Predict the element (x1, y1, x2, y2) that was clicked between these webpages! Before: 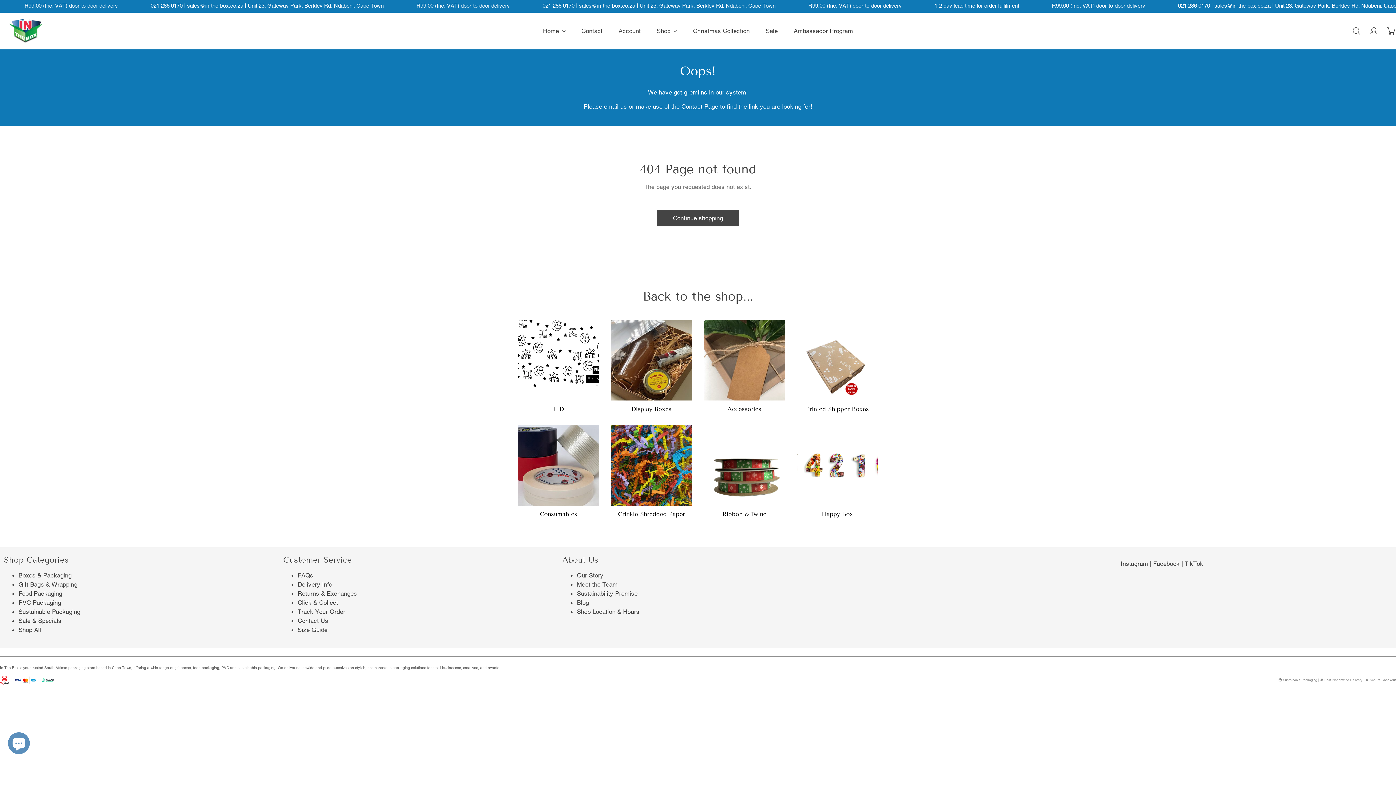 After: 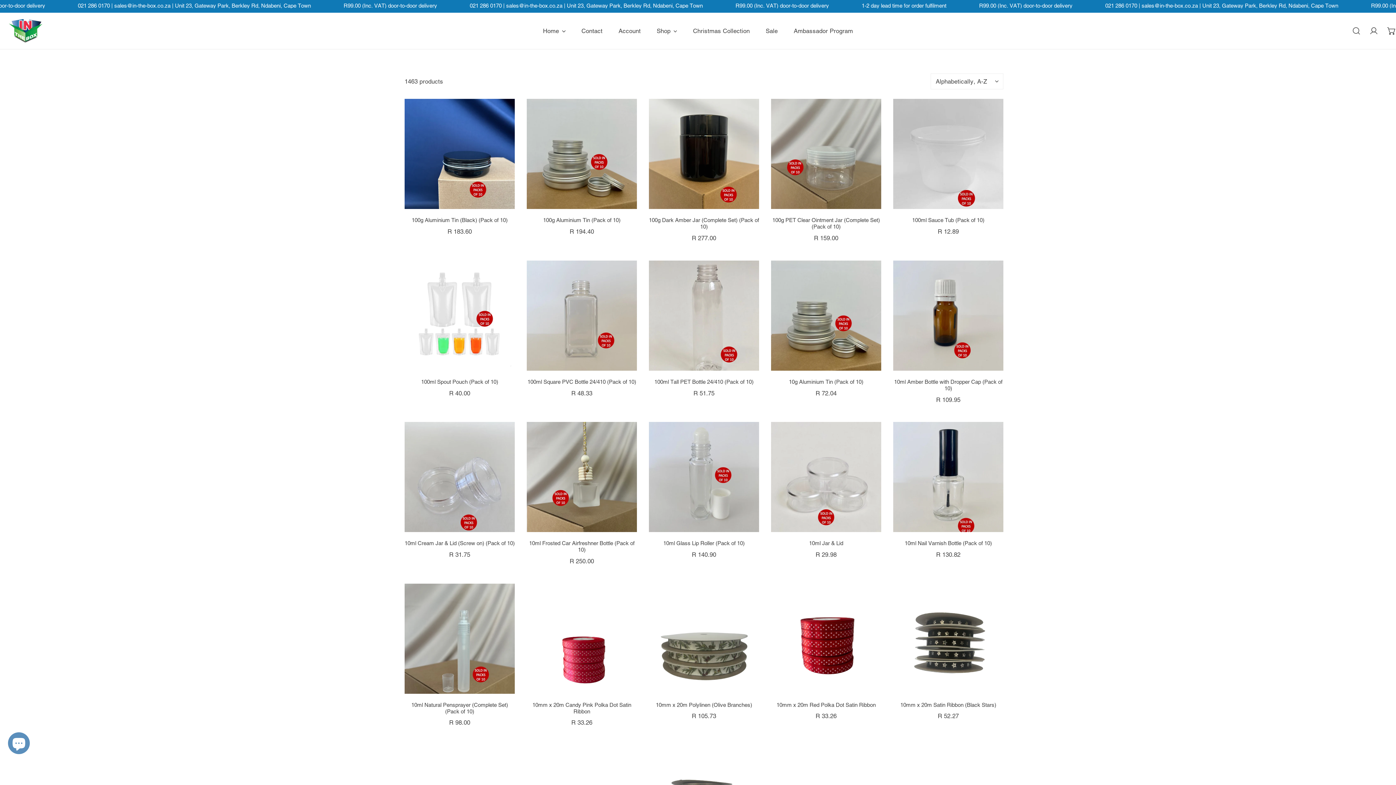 Action: bbox: (657, 209, 739, 226) label: Continue shopping